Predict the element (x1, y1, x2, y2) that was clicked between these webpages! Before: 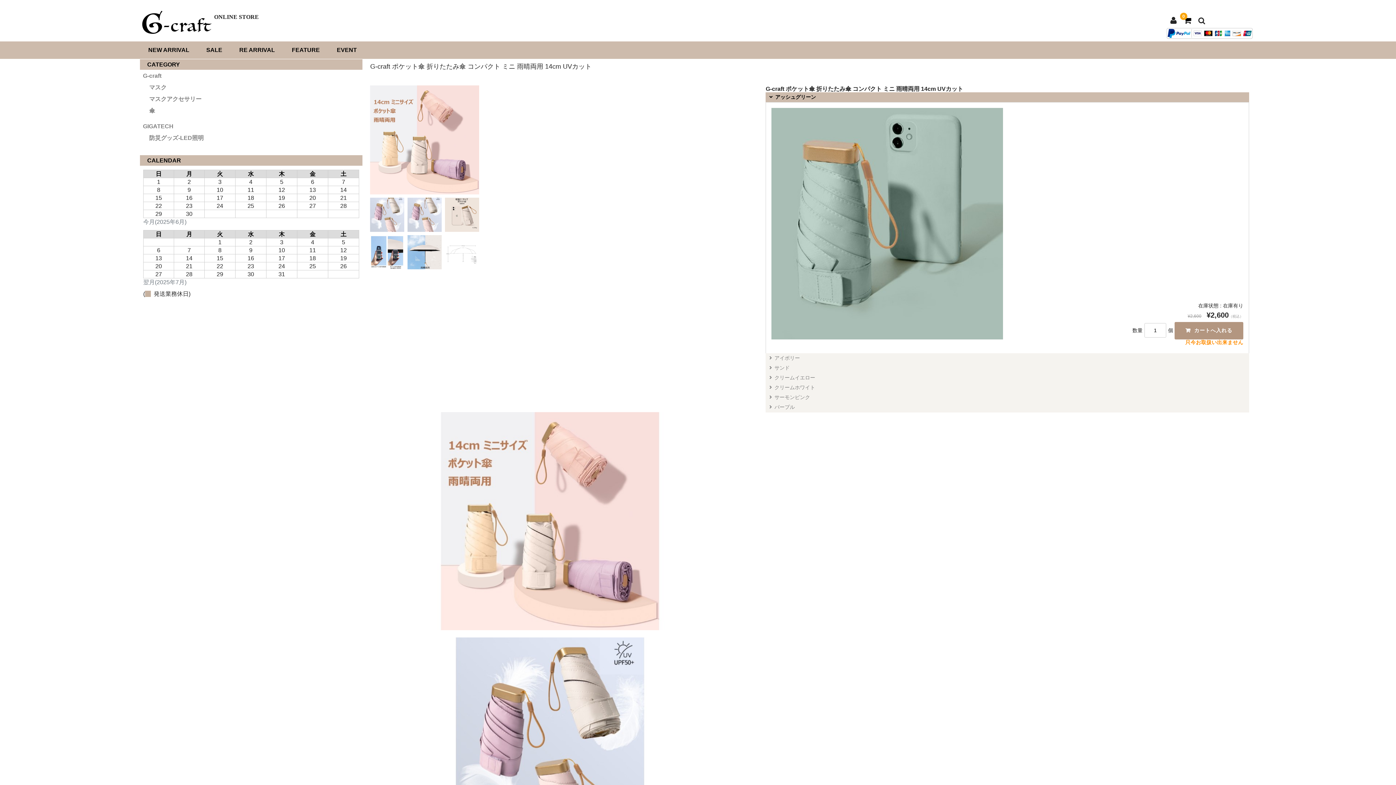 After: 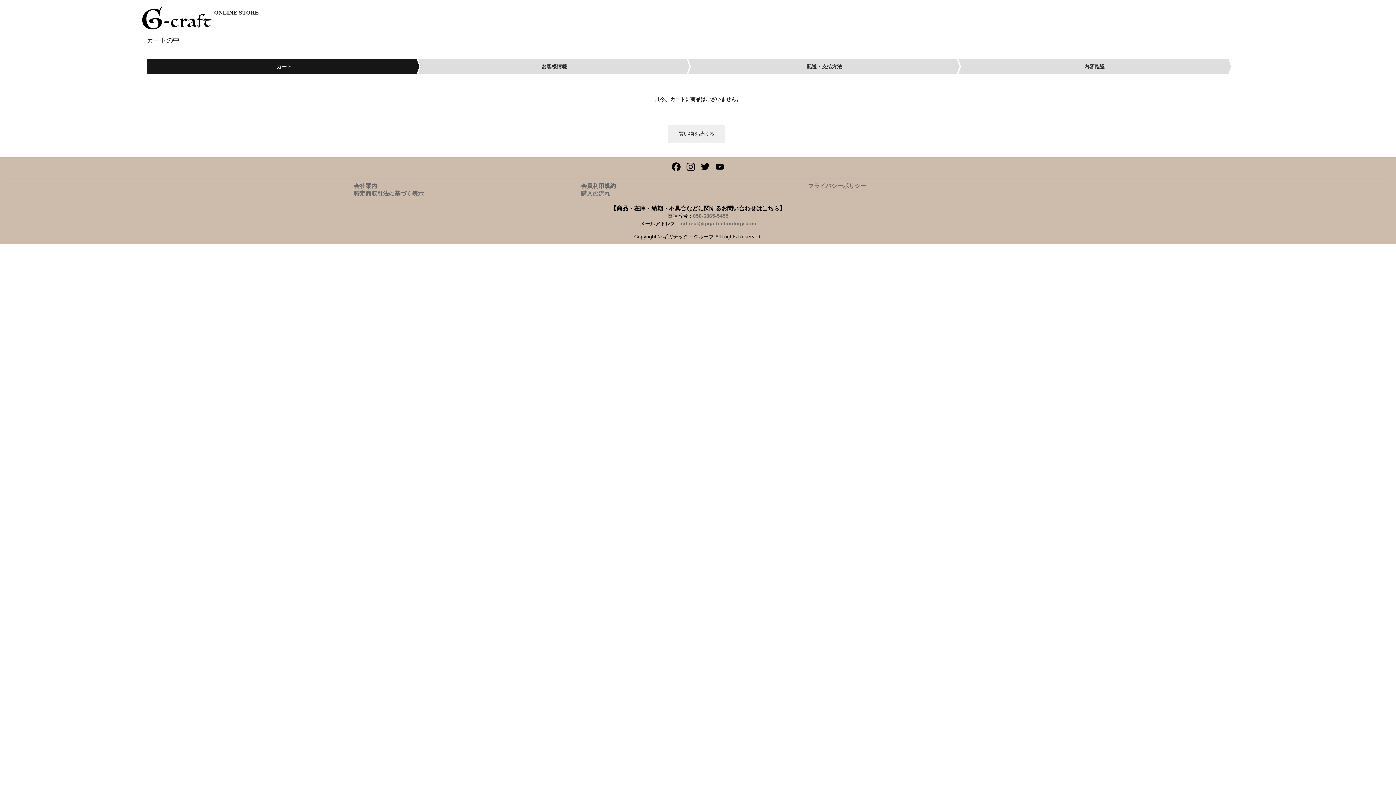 Action: label: 0 bbox: (1180, 12, 1195, 27)